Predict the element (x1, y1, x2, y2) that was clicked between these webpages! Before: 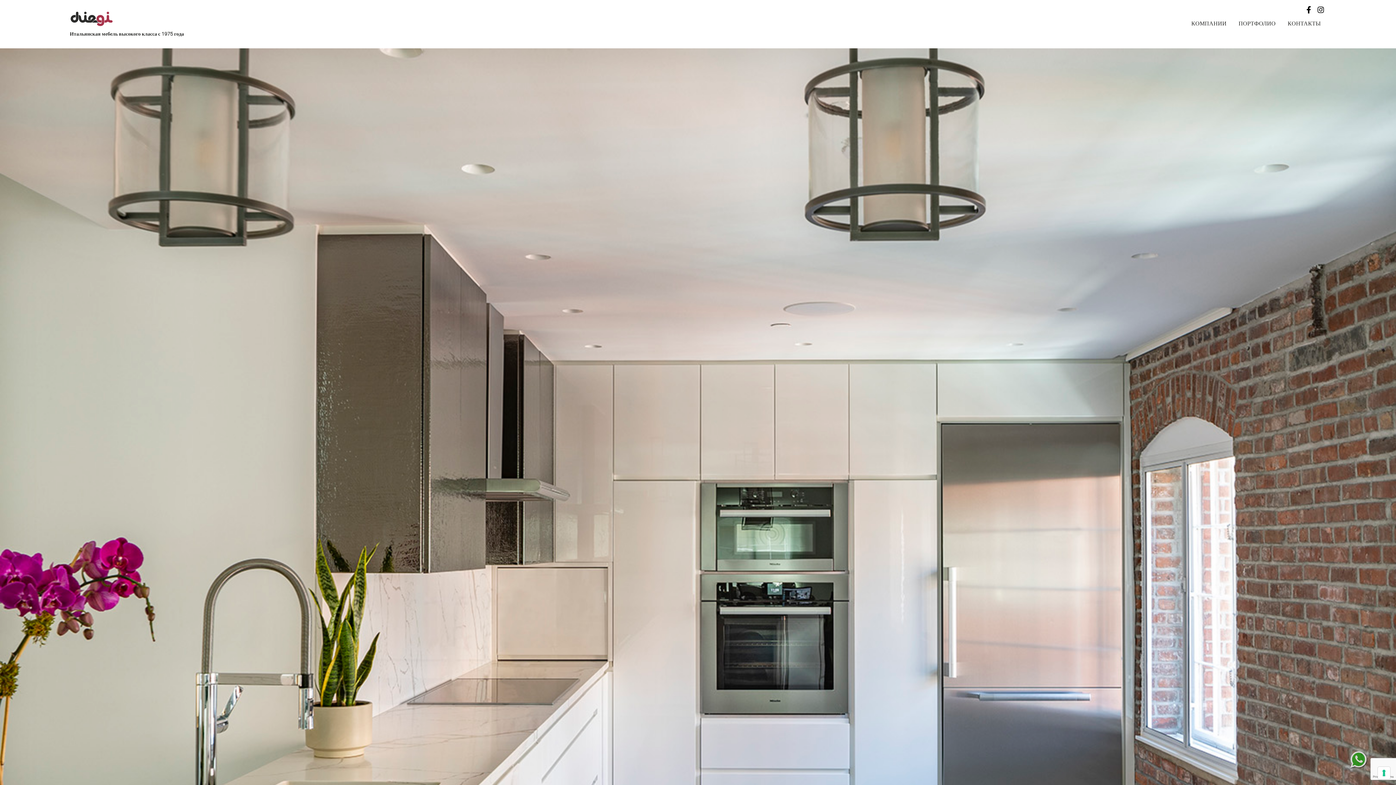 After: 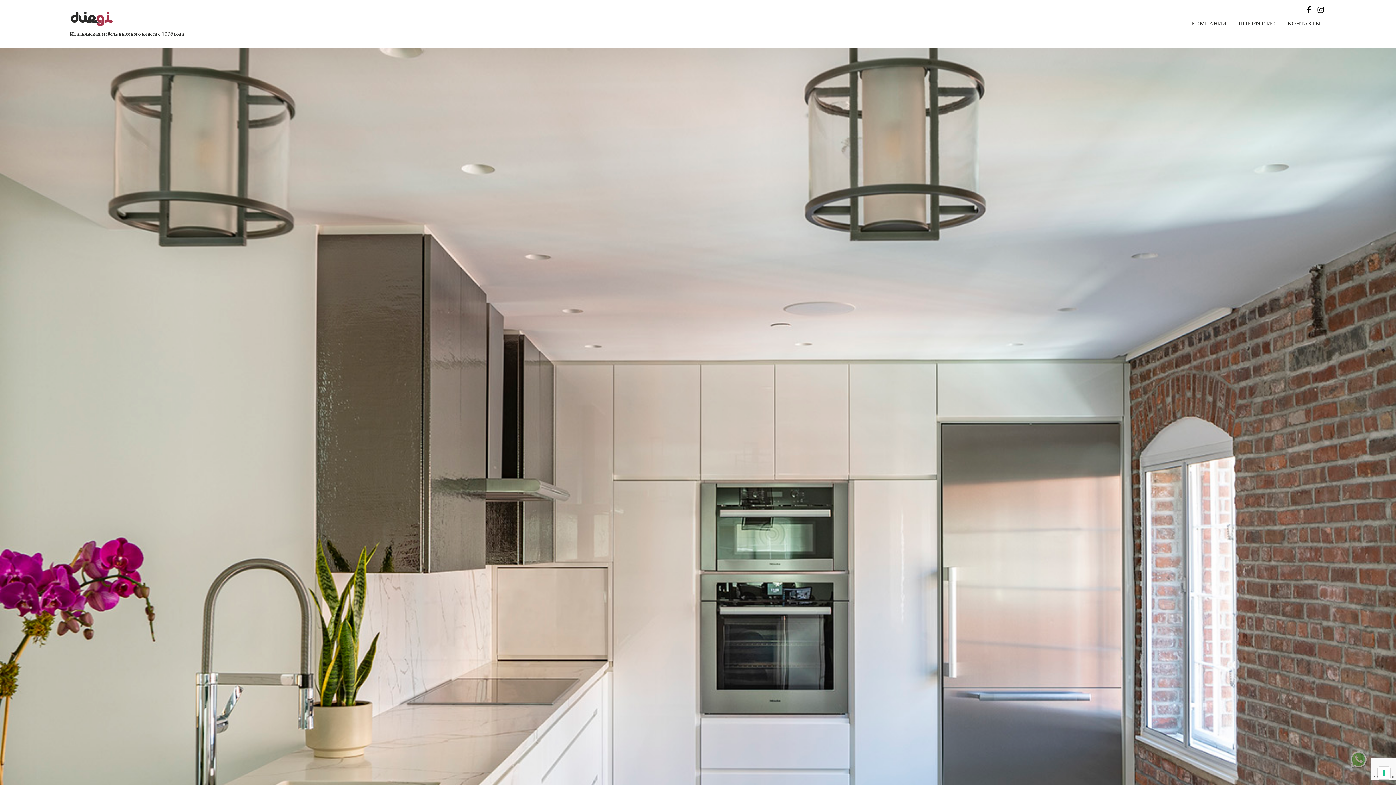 Action: bbox: (1303, 5, 1314, 12)